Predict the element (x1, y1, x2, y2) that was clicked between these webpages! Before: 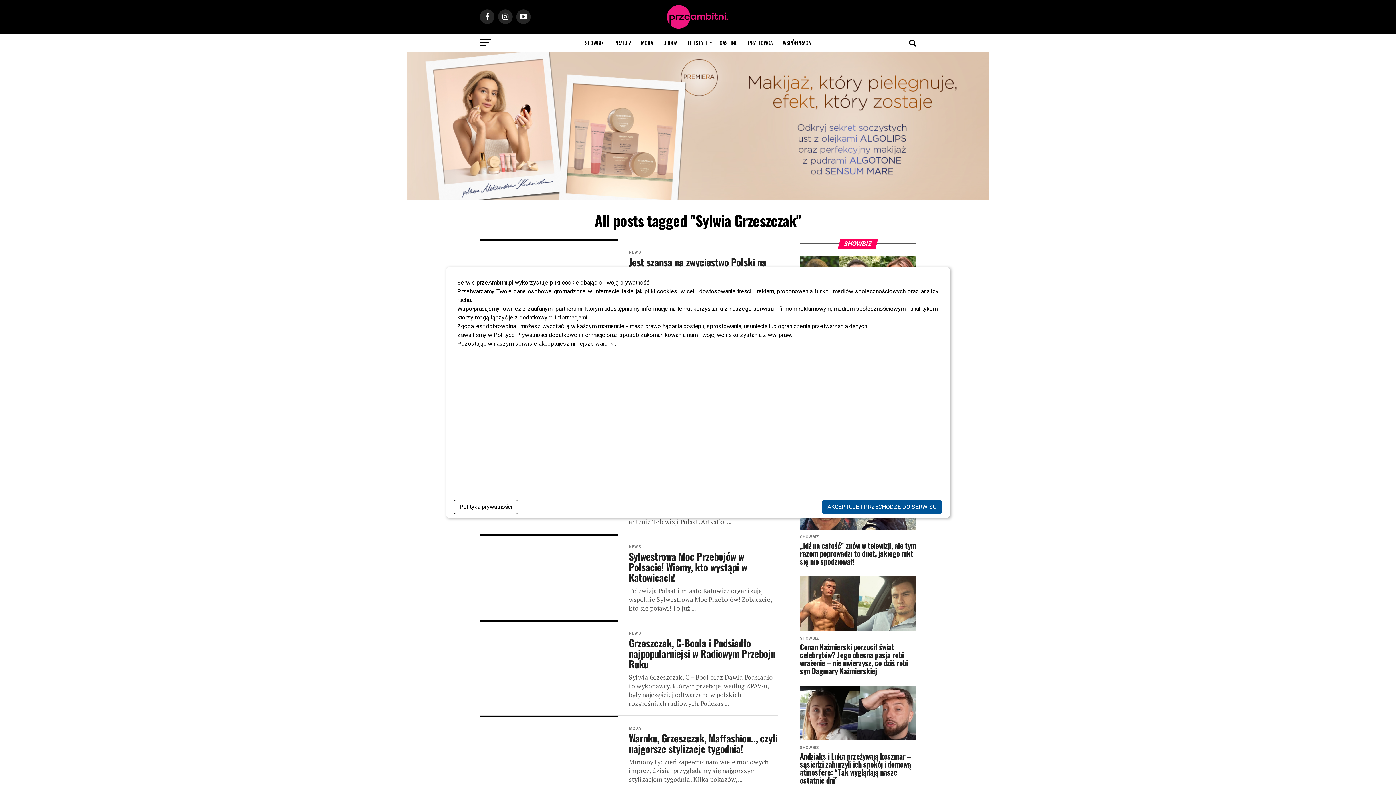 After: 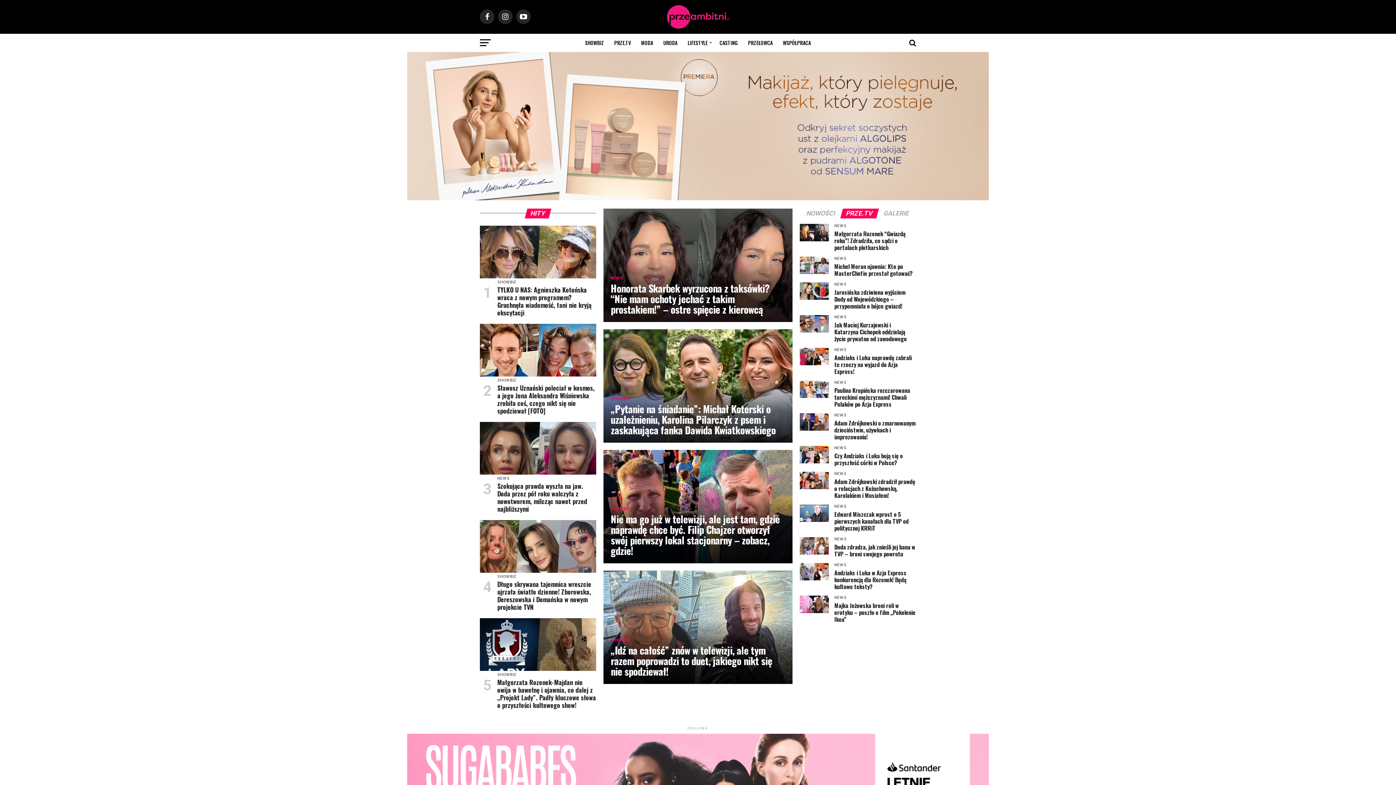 Action: label: Polityka prywatności bbox: (453, 500, 518, 514)